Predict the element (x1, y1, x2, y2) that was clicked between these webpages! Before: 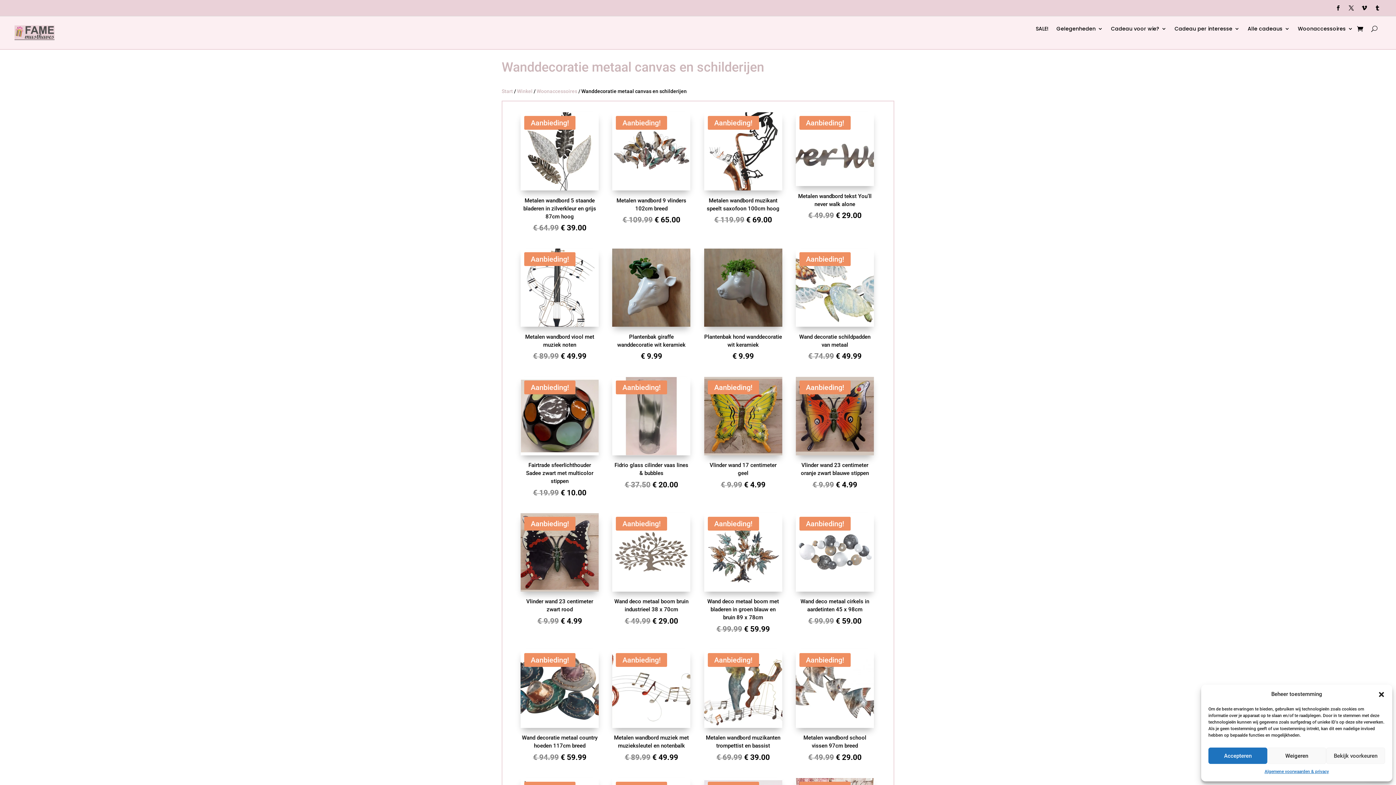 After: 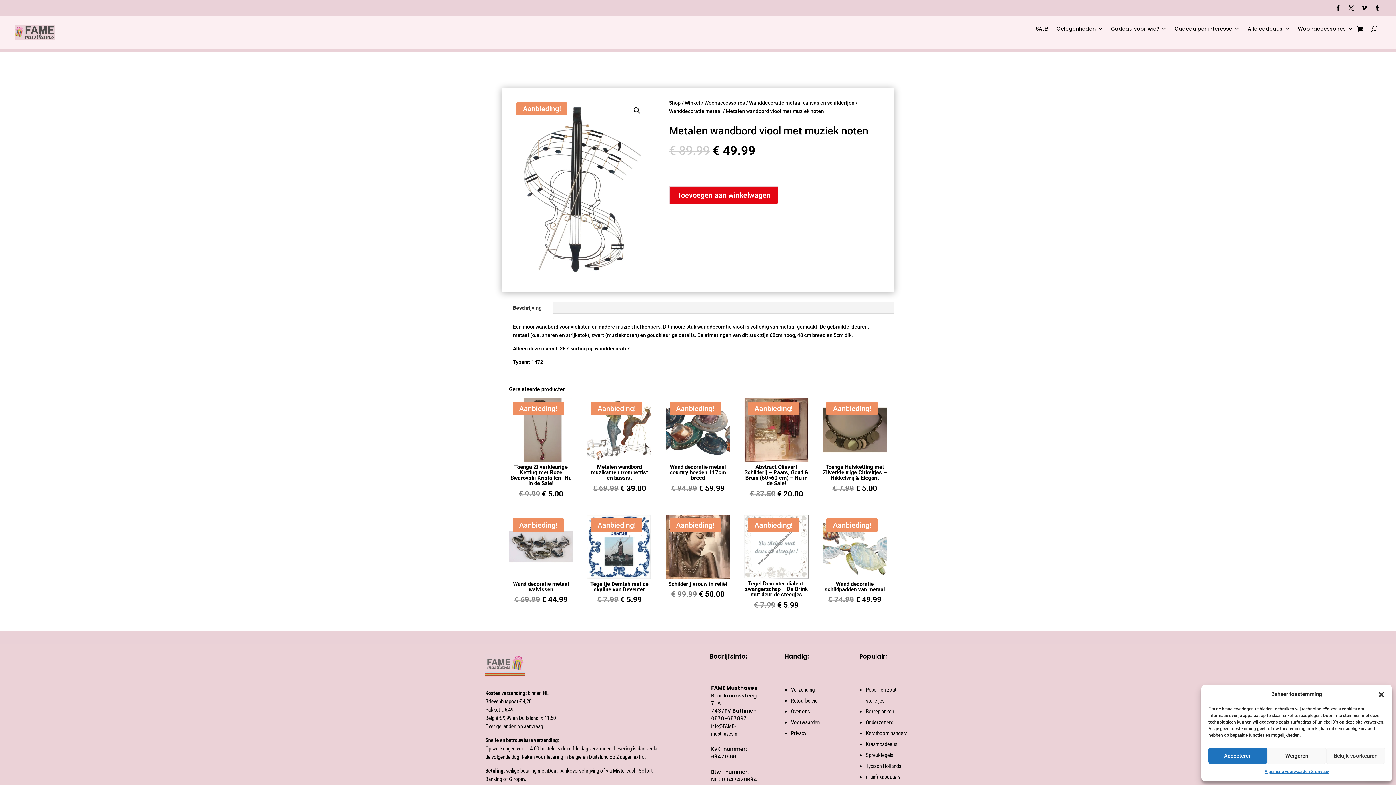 Action: label: Aanbieding!
Metalen wandbord viool met muziek noten
€ 89.99 
Oorspronkelijke prijs was: € 89.99.
€ 49.99
Huidige prijs is: € 49.99. bbox: (520, 248, 598, 361)